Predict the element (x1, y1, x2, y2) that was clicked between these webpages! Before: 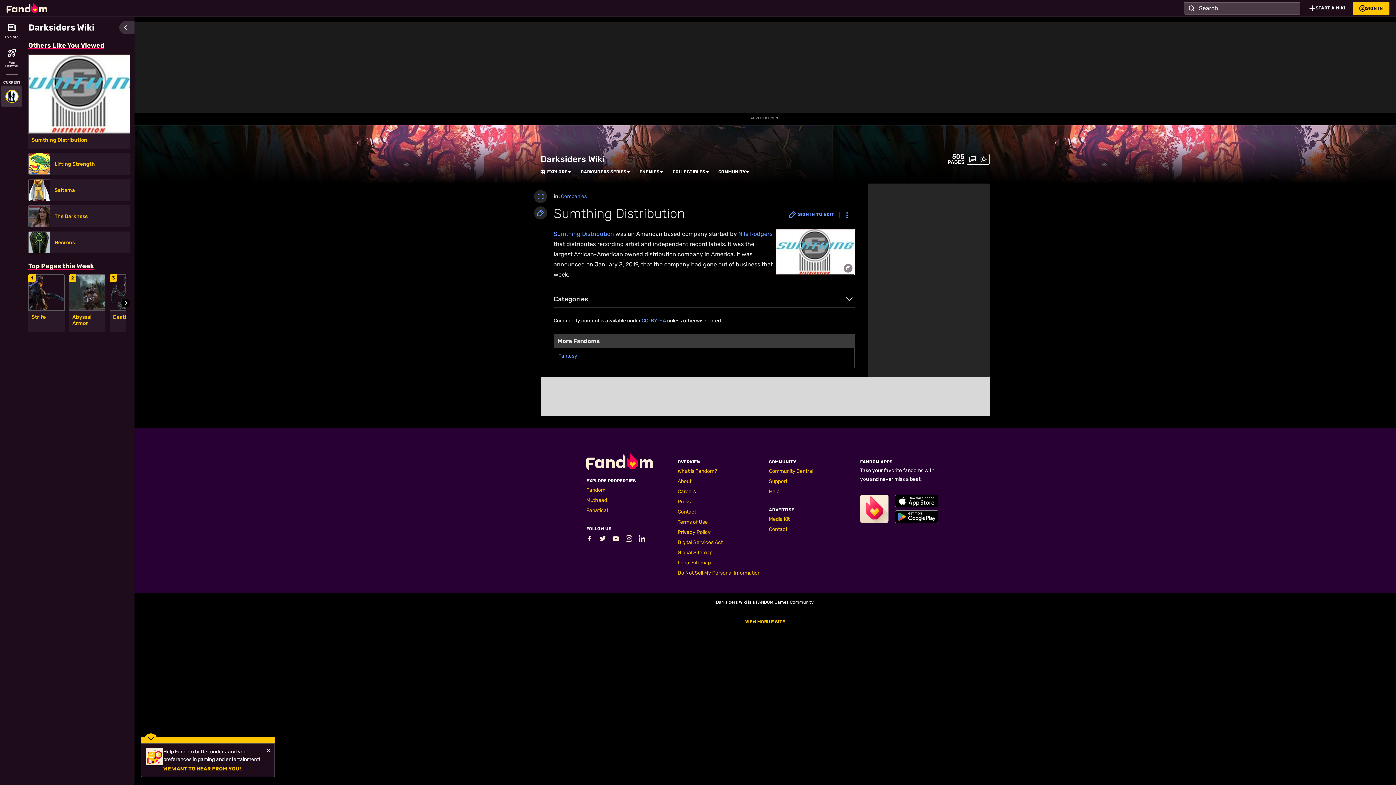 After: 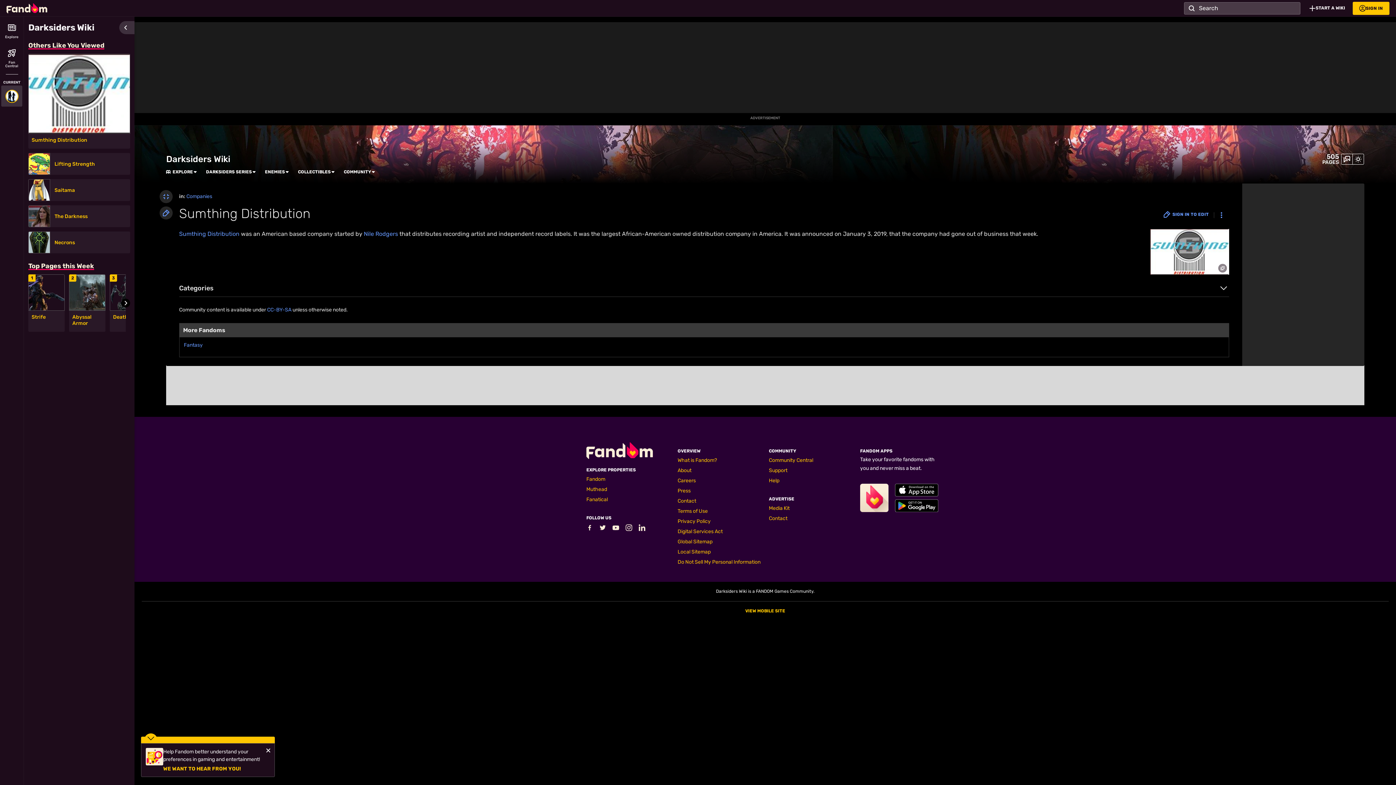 Action: label: Expand bbox: (534, 190, 547, 203)